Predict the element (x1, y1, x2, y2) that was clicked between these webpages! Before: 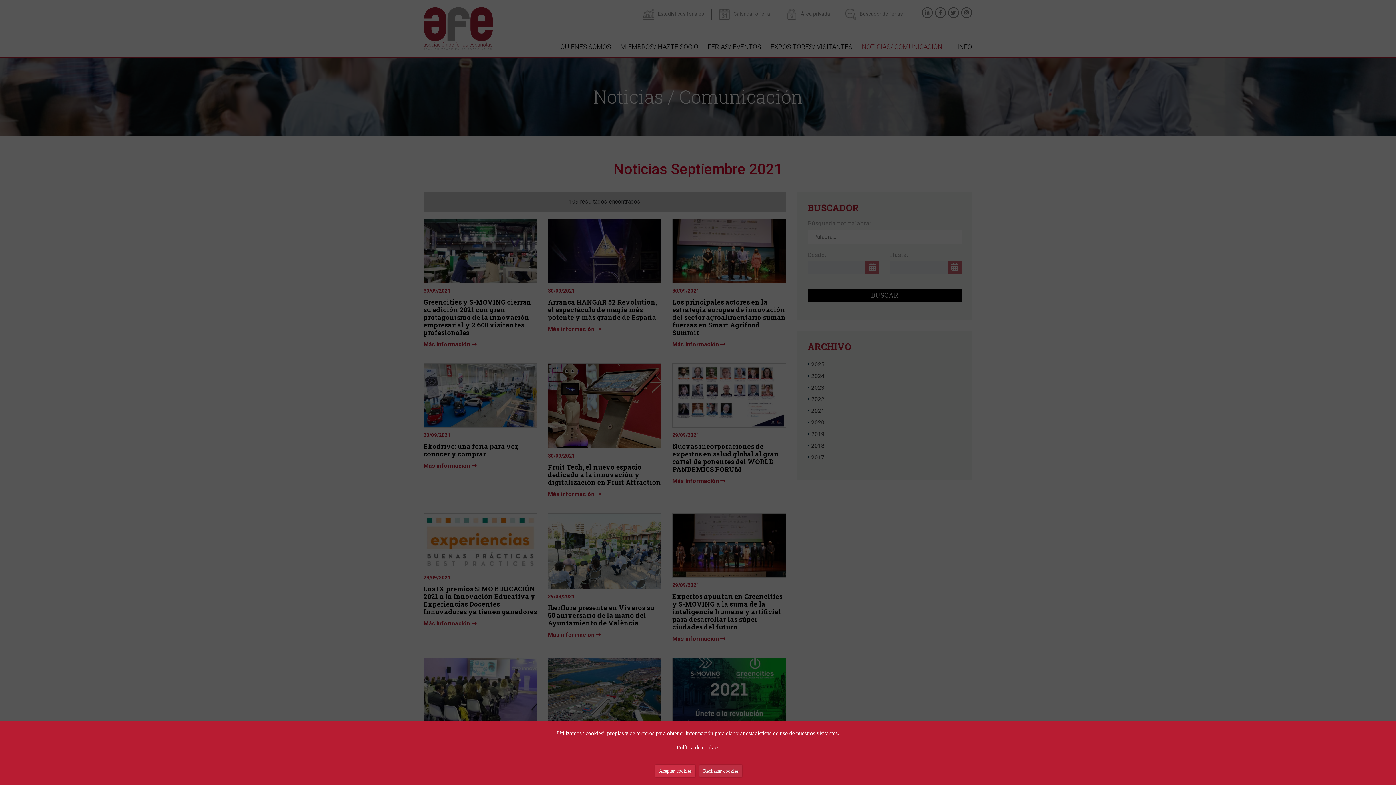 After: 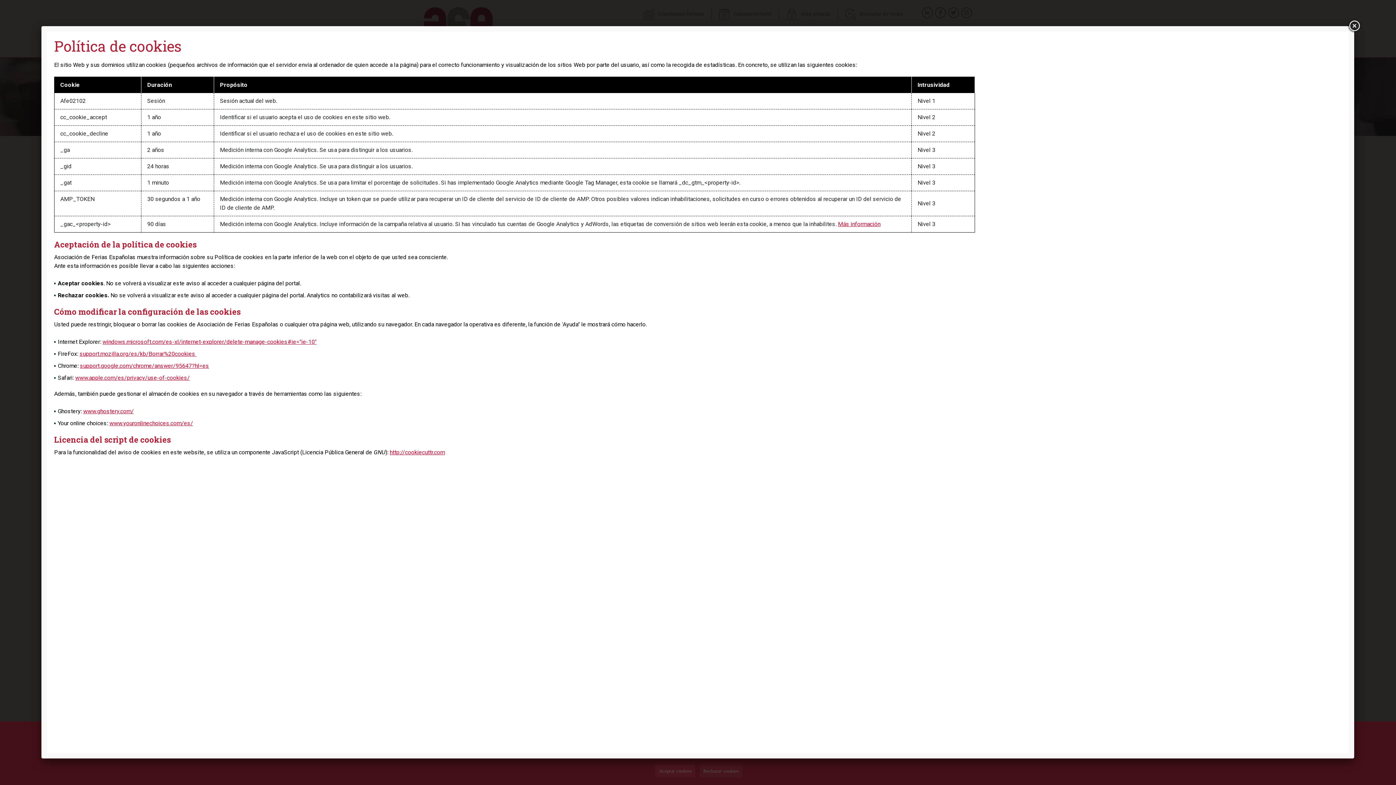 Action: label: Política de cookies bbox: (69, 743, 1326, 752)